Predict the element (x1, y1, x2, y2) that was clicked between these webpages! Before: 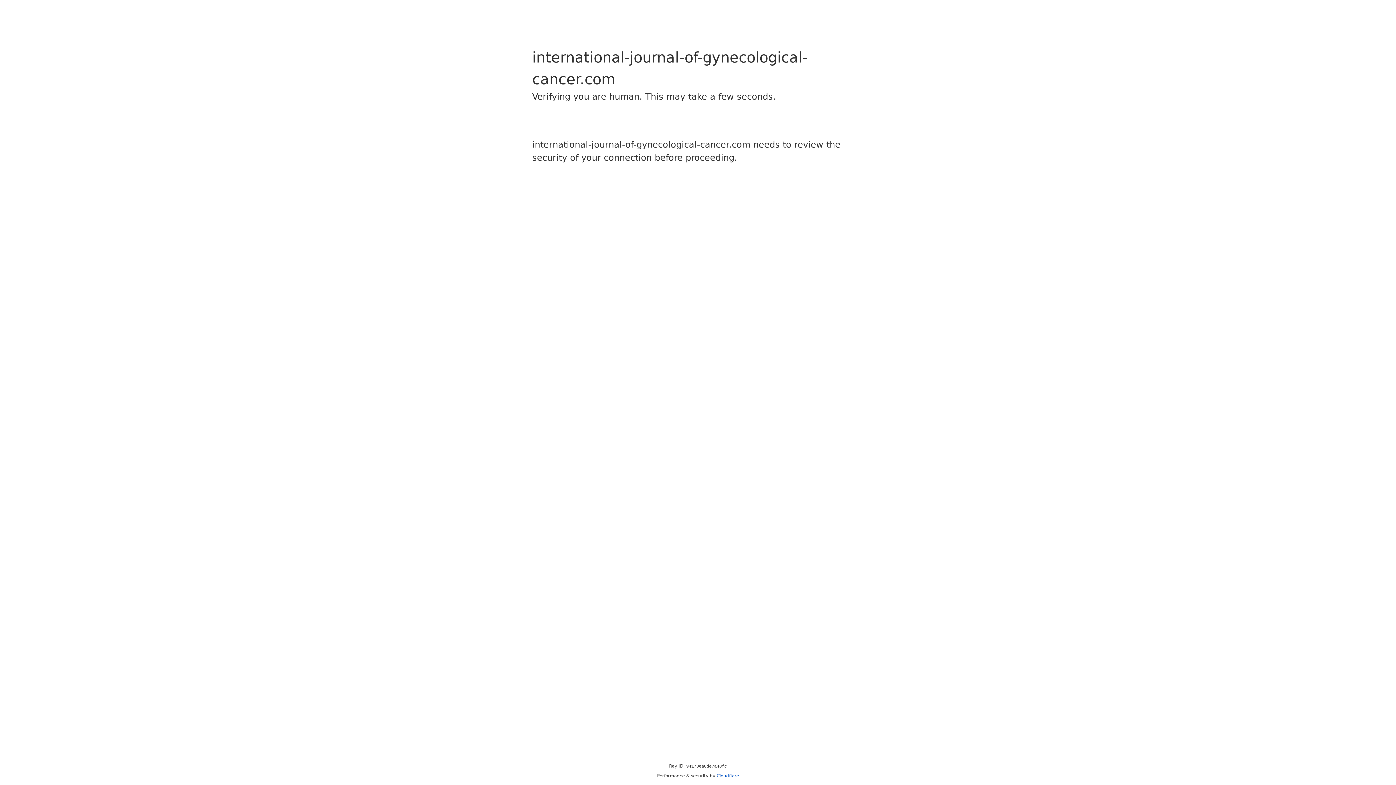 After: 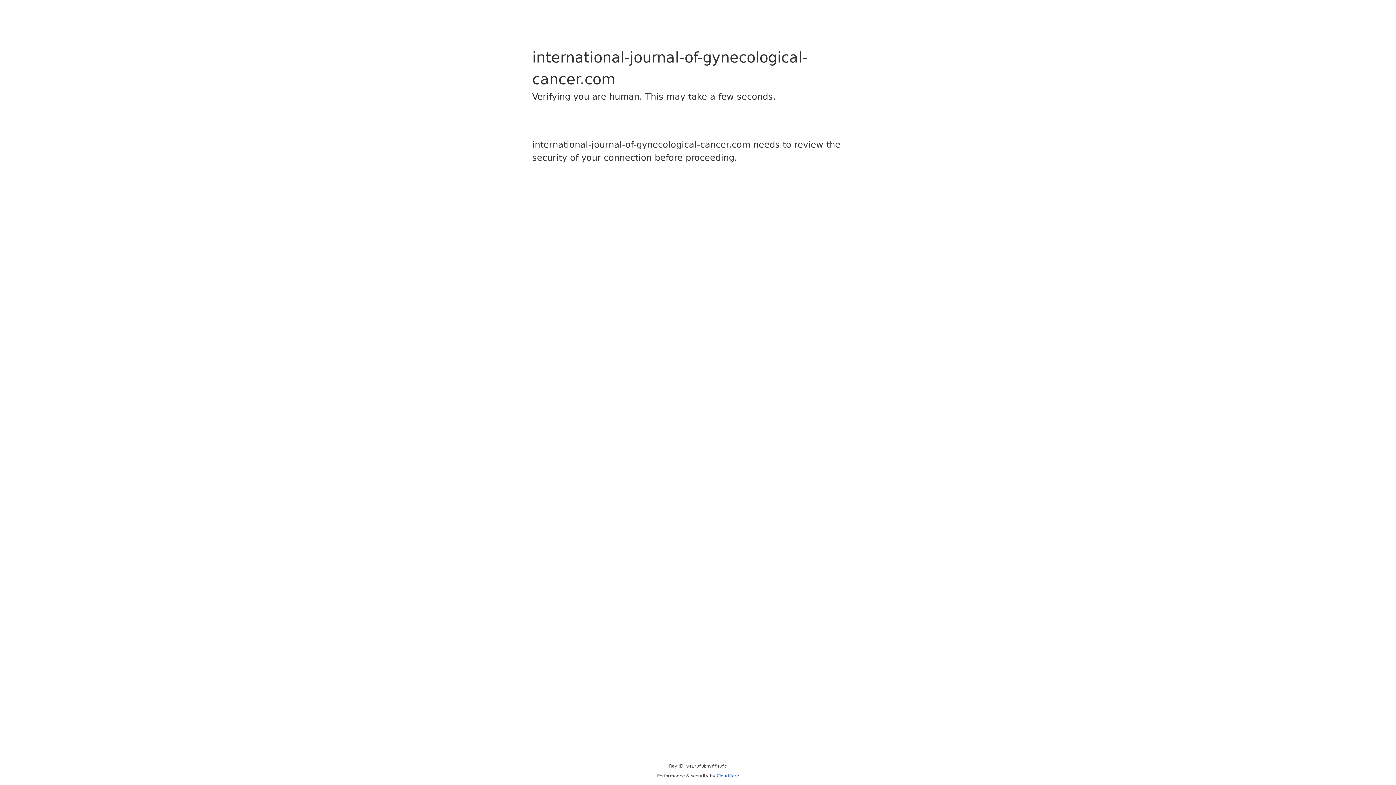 Action: label: Cloudflare bbox: (716, 773, 739, 778)